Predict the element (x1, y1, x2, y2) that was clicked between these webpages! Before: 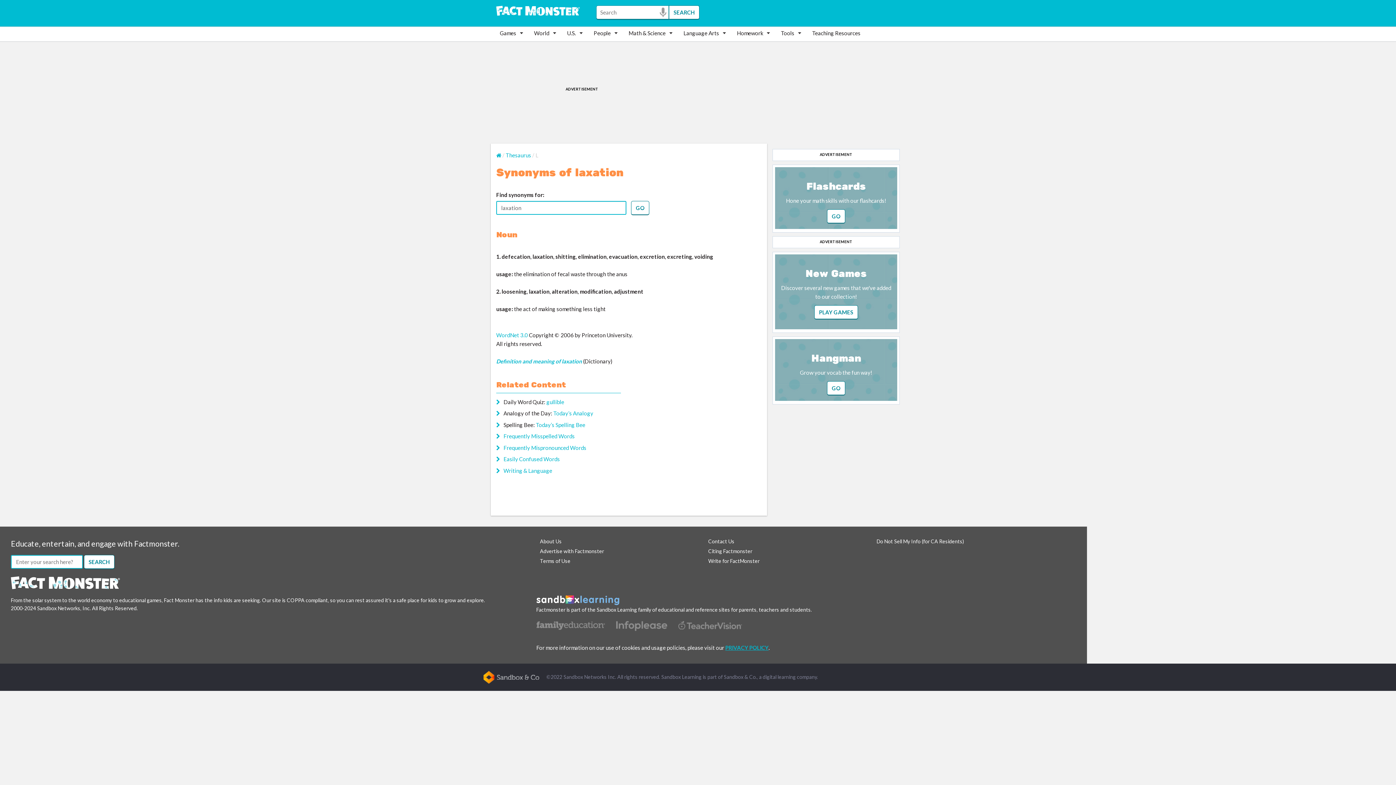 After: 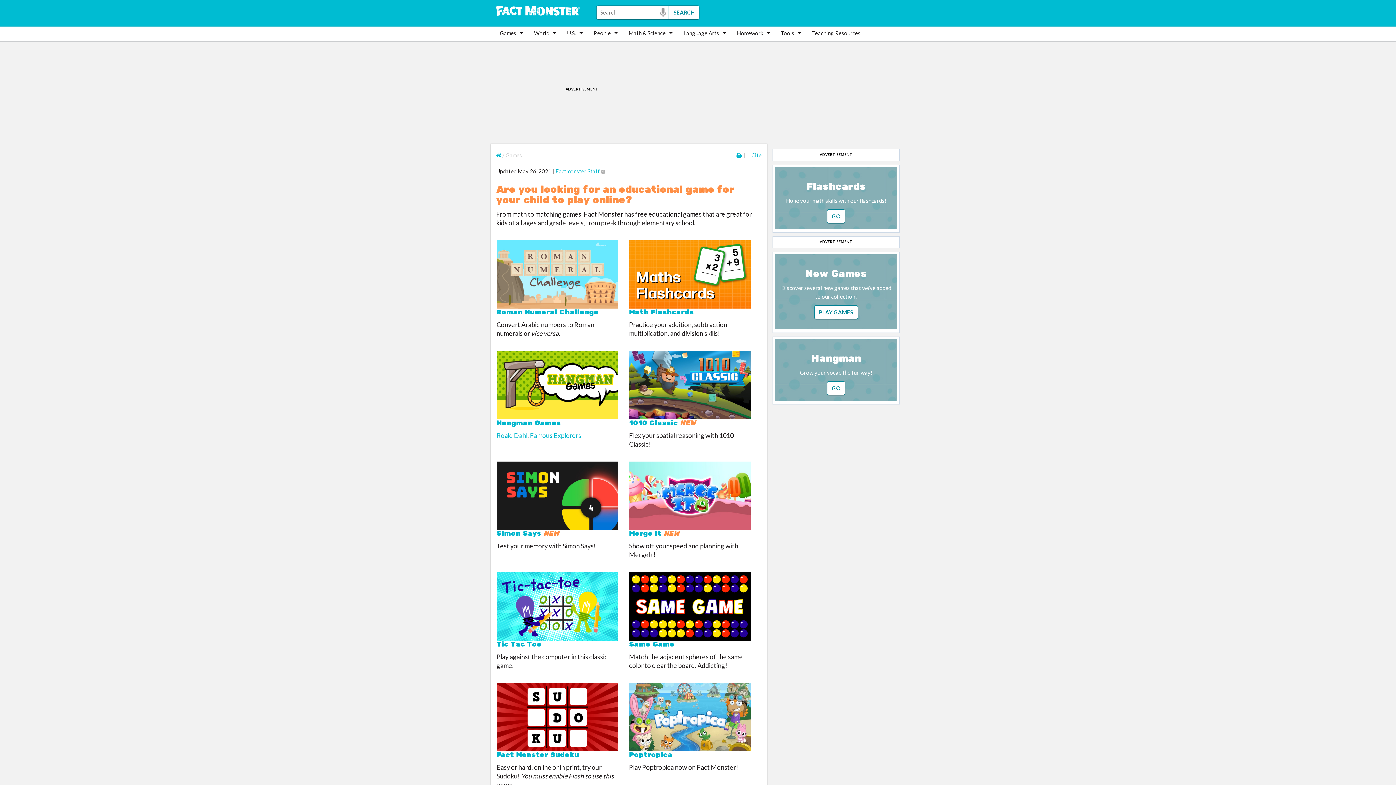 Action: bbox: (814, 308, 858, 315)